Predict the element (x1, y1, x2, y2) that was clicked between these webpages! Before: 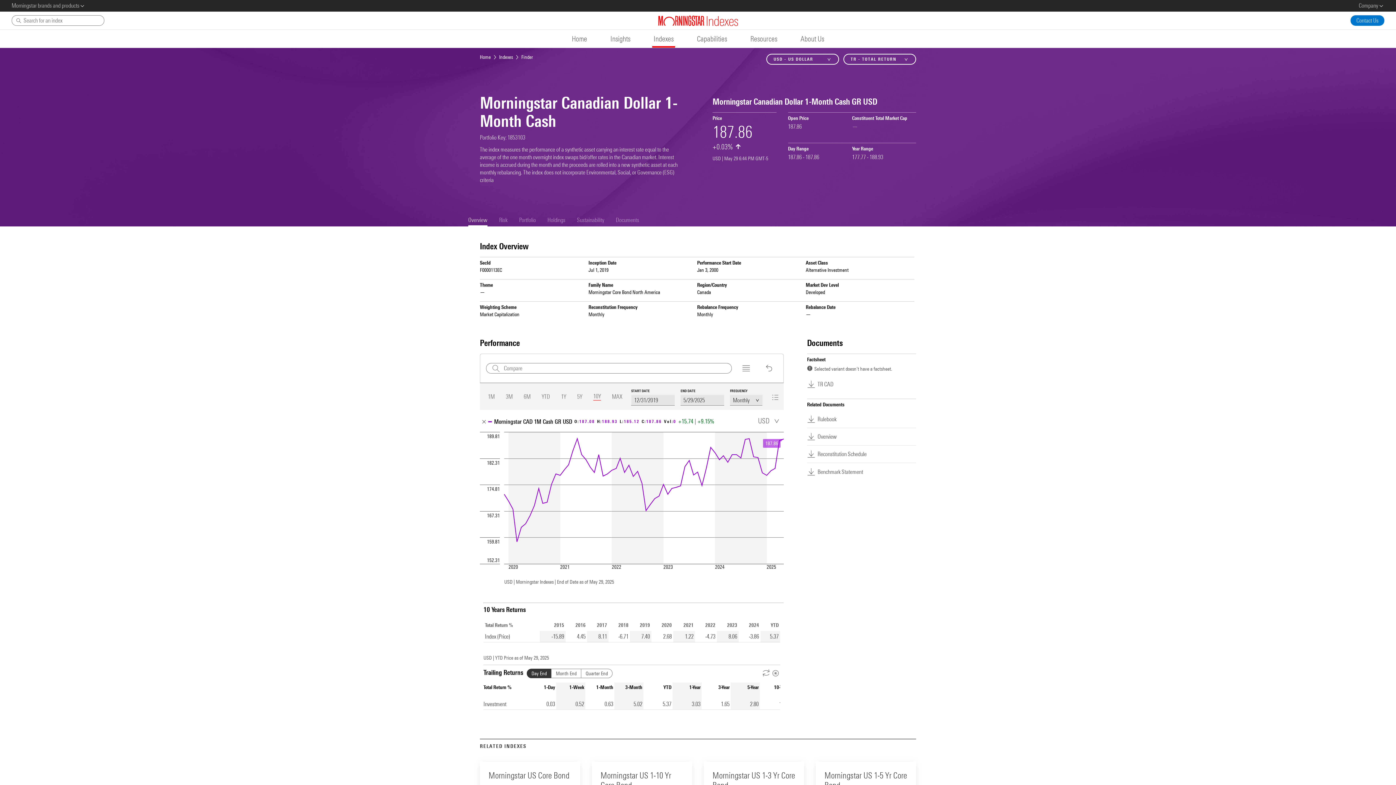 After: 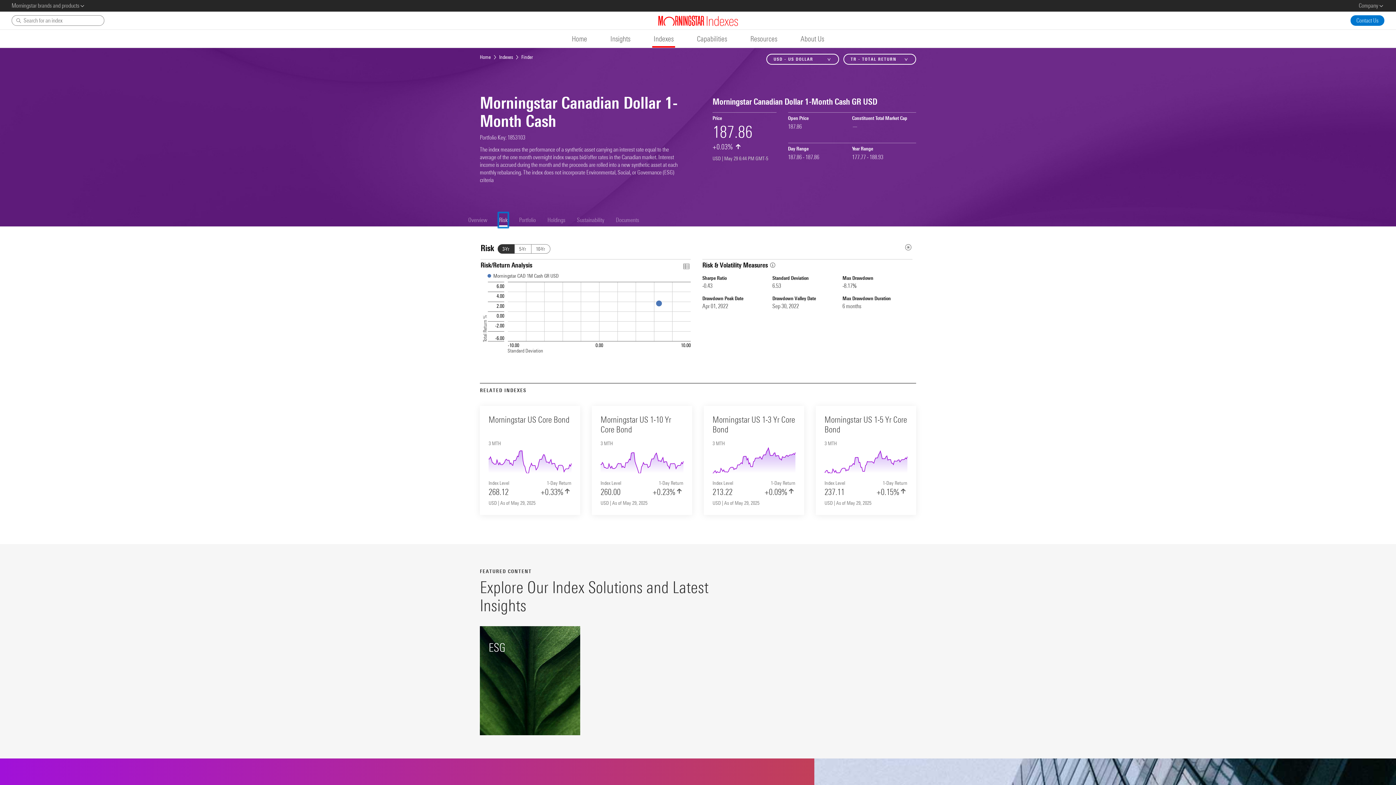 Action: label: Risk bbox: (499, 213, 507, 226)